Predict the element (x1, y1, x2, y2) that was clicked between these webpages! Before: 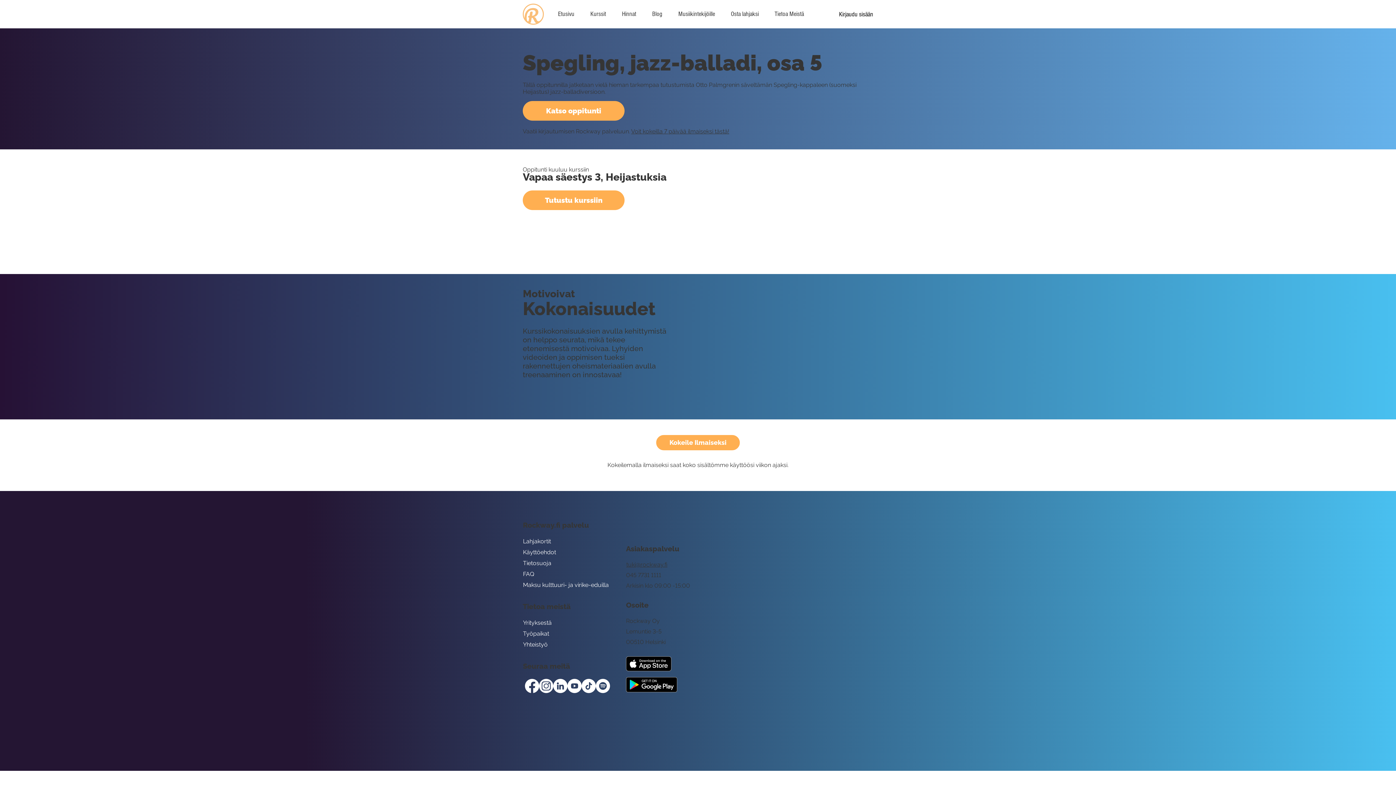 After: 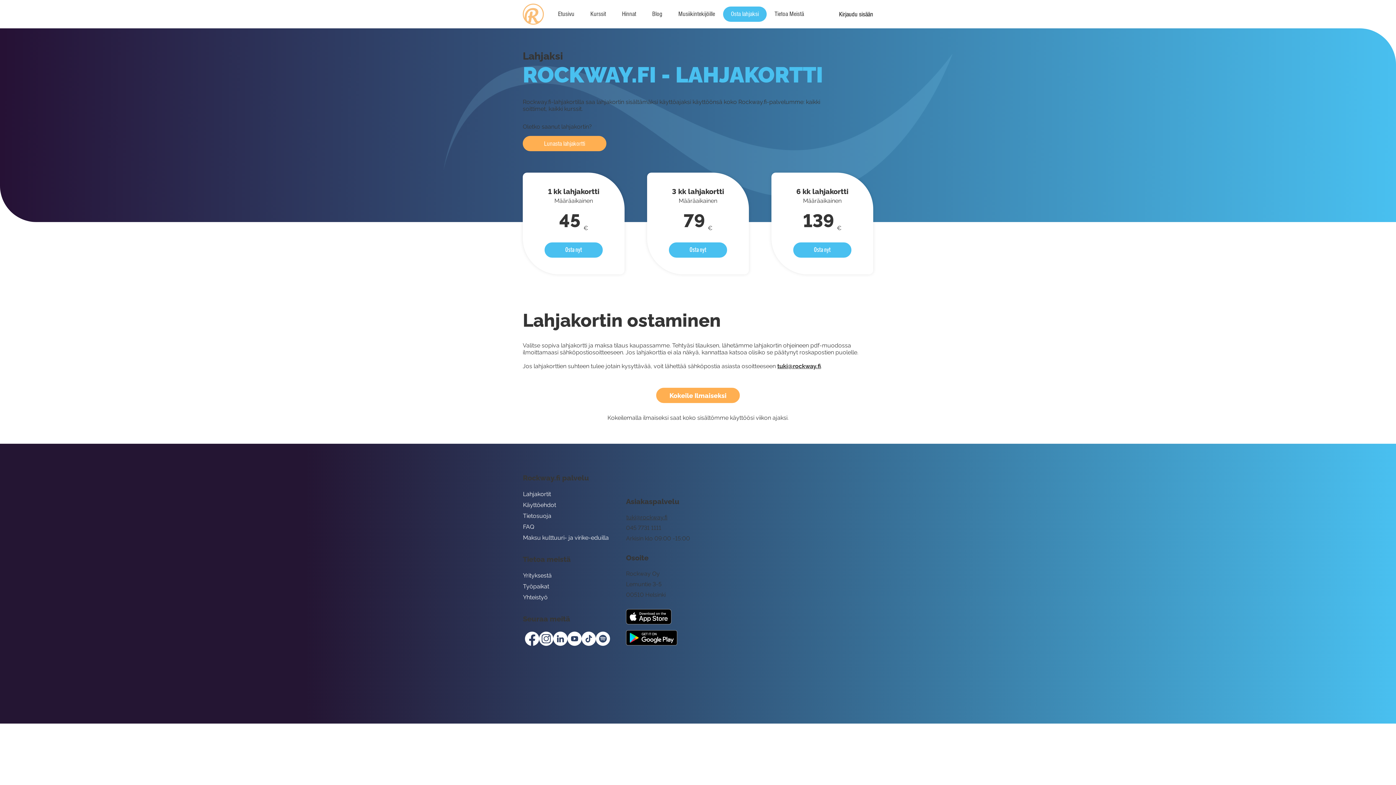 Action: label: Osta lahjaksi bbox: (723, 6, 766, 21)